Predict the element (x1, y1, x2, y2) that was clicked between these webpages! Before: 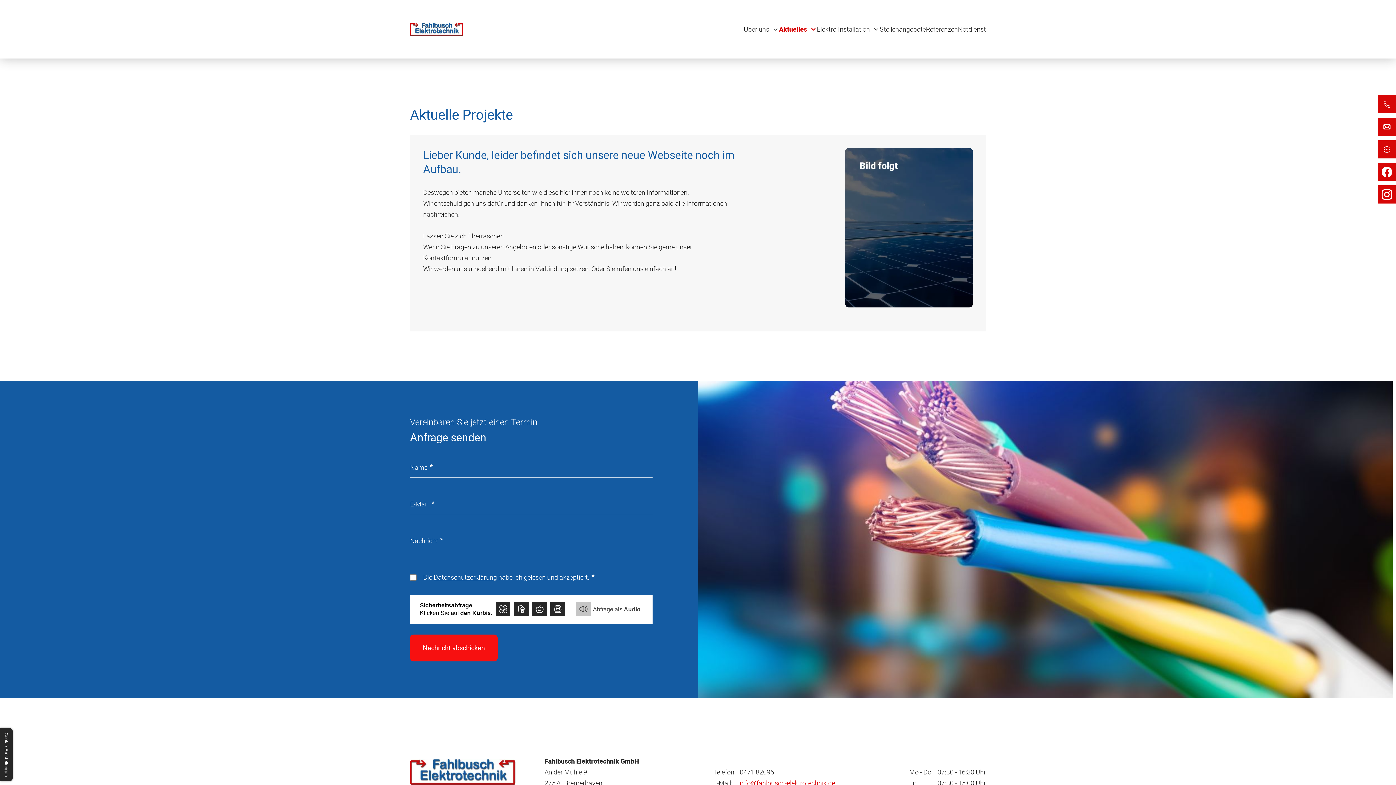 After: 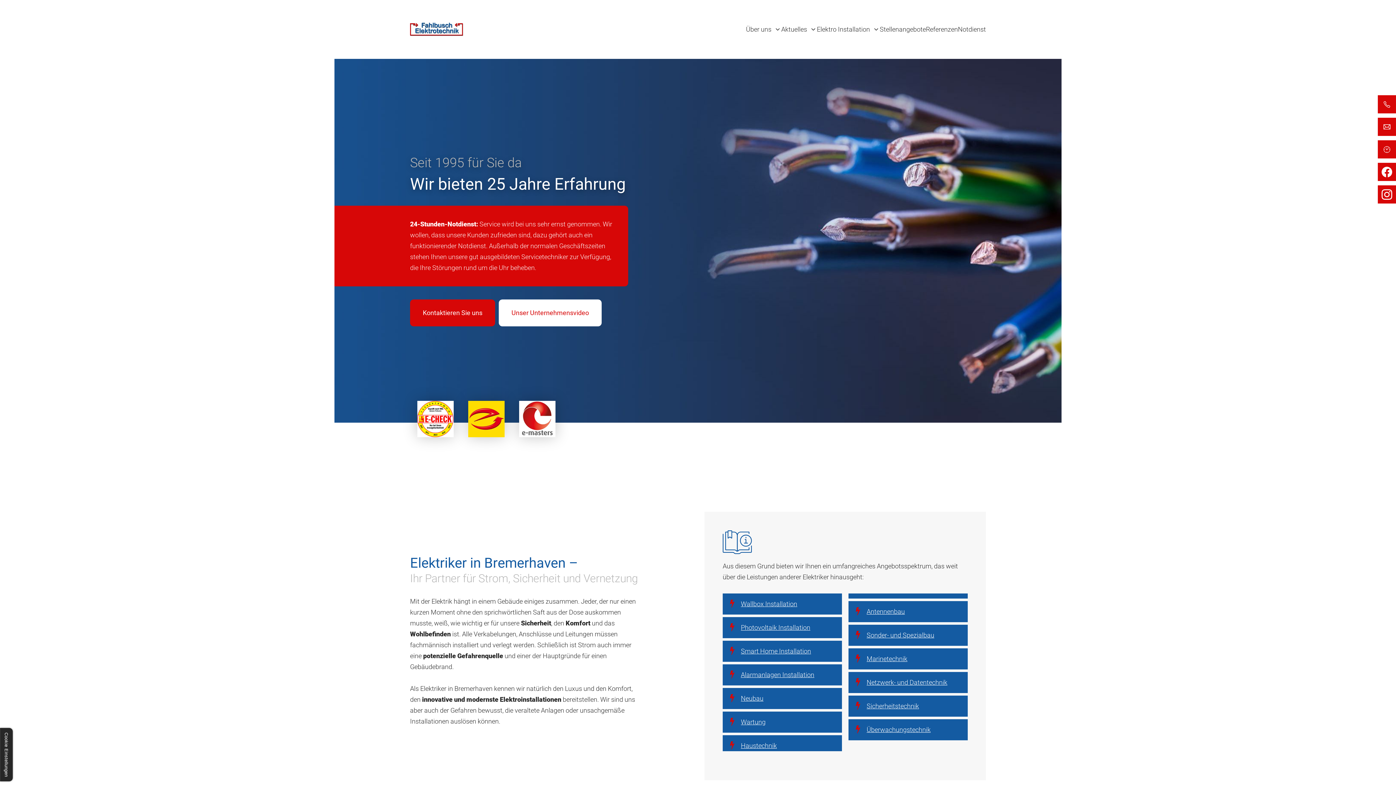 Action: bbox: (410, 22, 544, 36)